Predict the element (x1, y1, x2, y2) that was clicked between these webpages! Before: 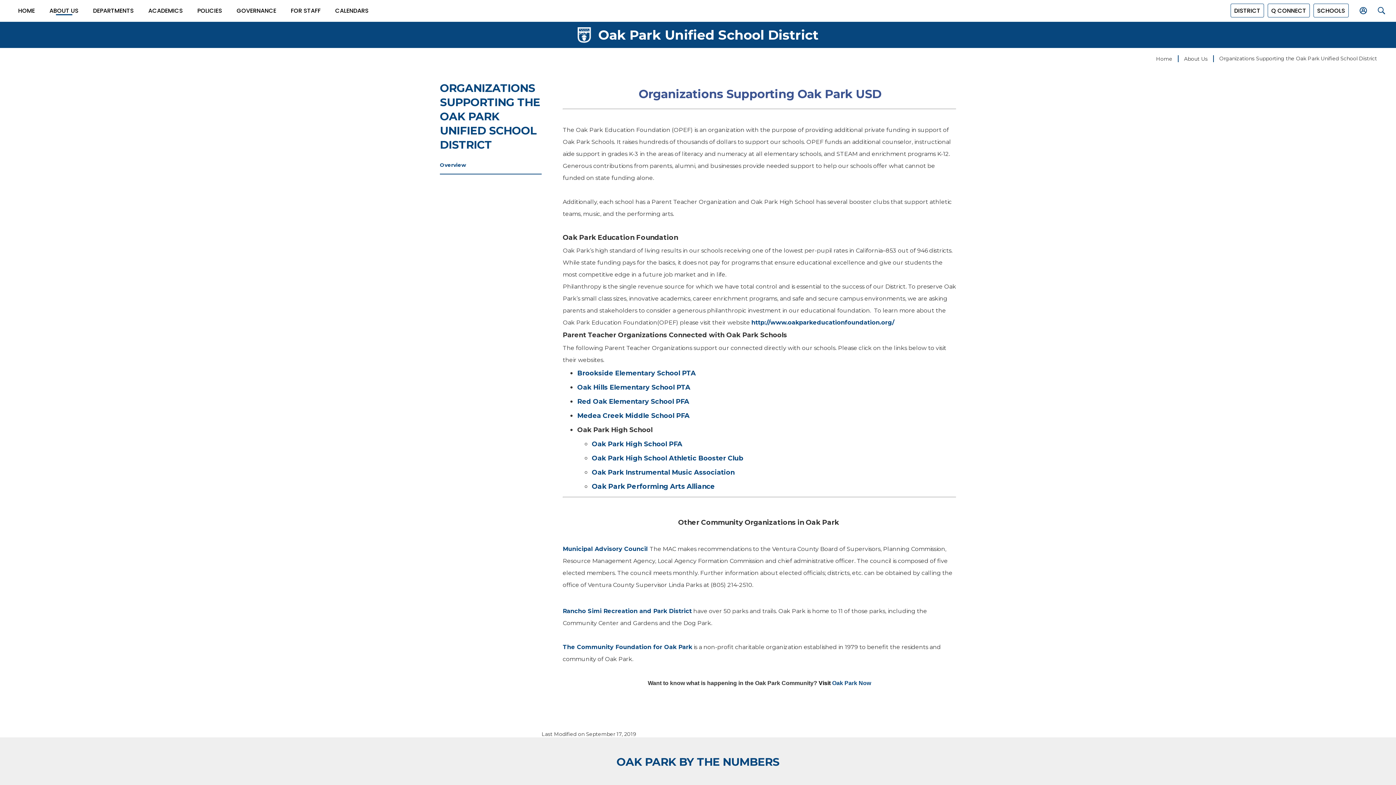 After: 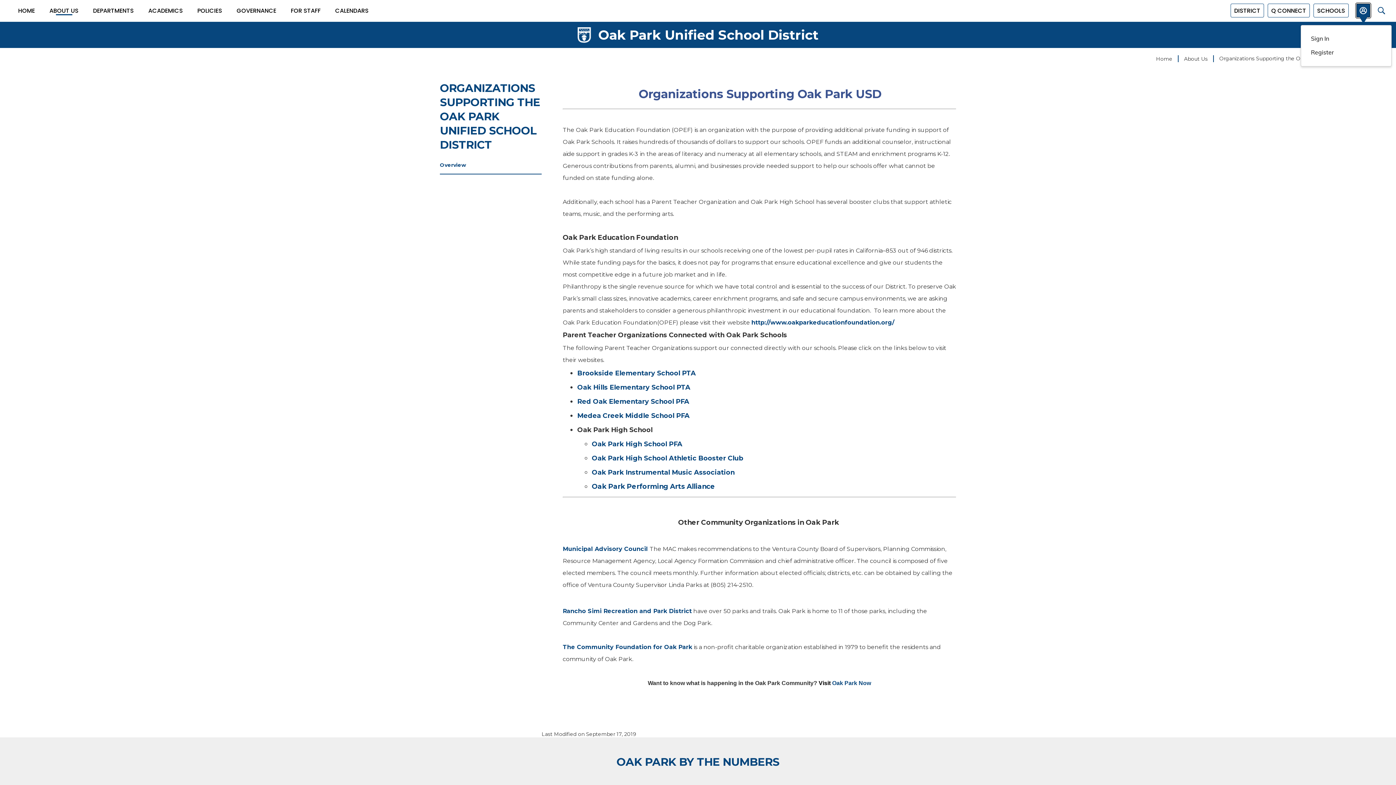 Action: bbox: (1356, 3, 1370, 17) label: User Options